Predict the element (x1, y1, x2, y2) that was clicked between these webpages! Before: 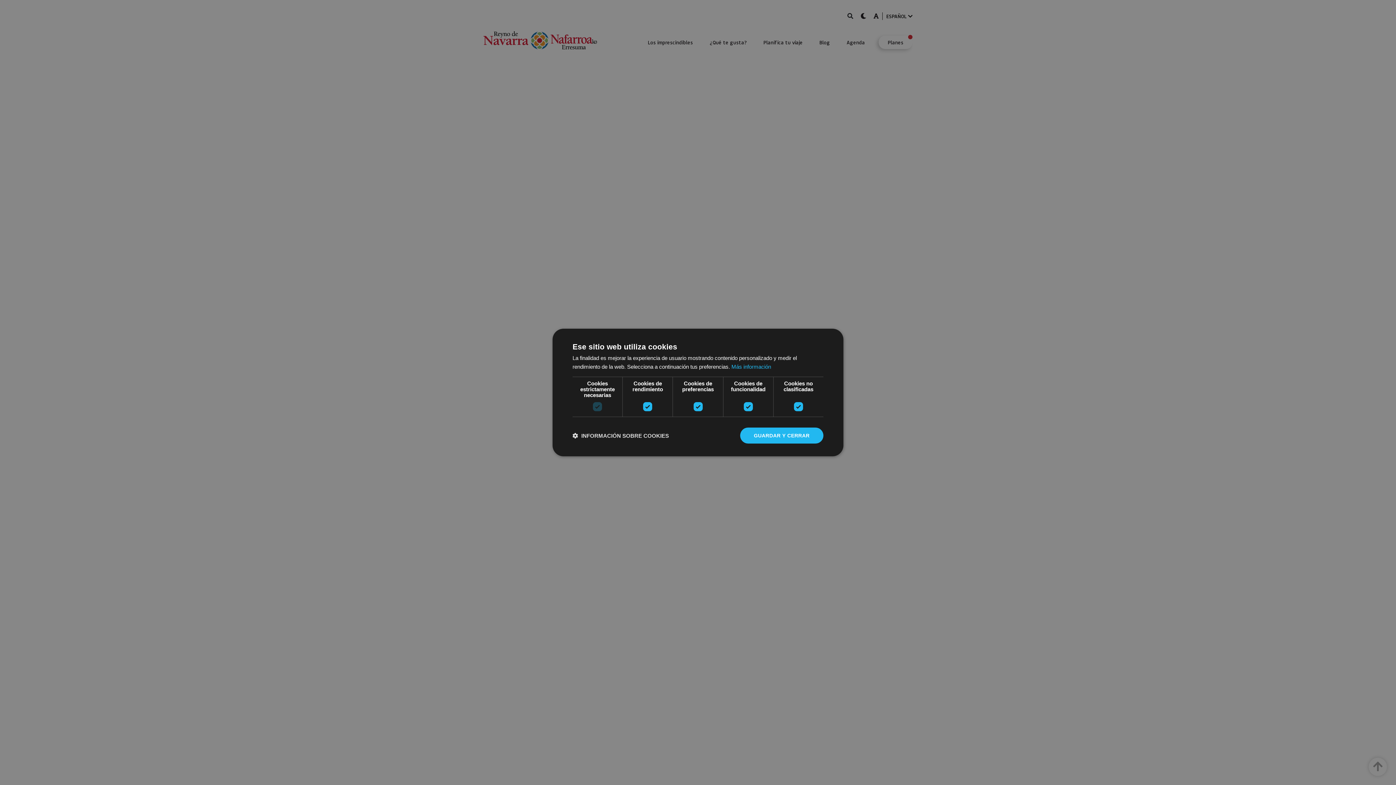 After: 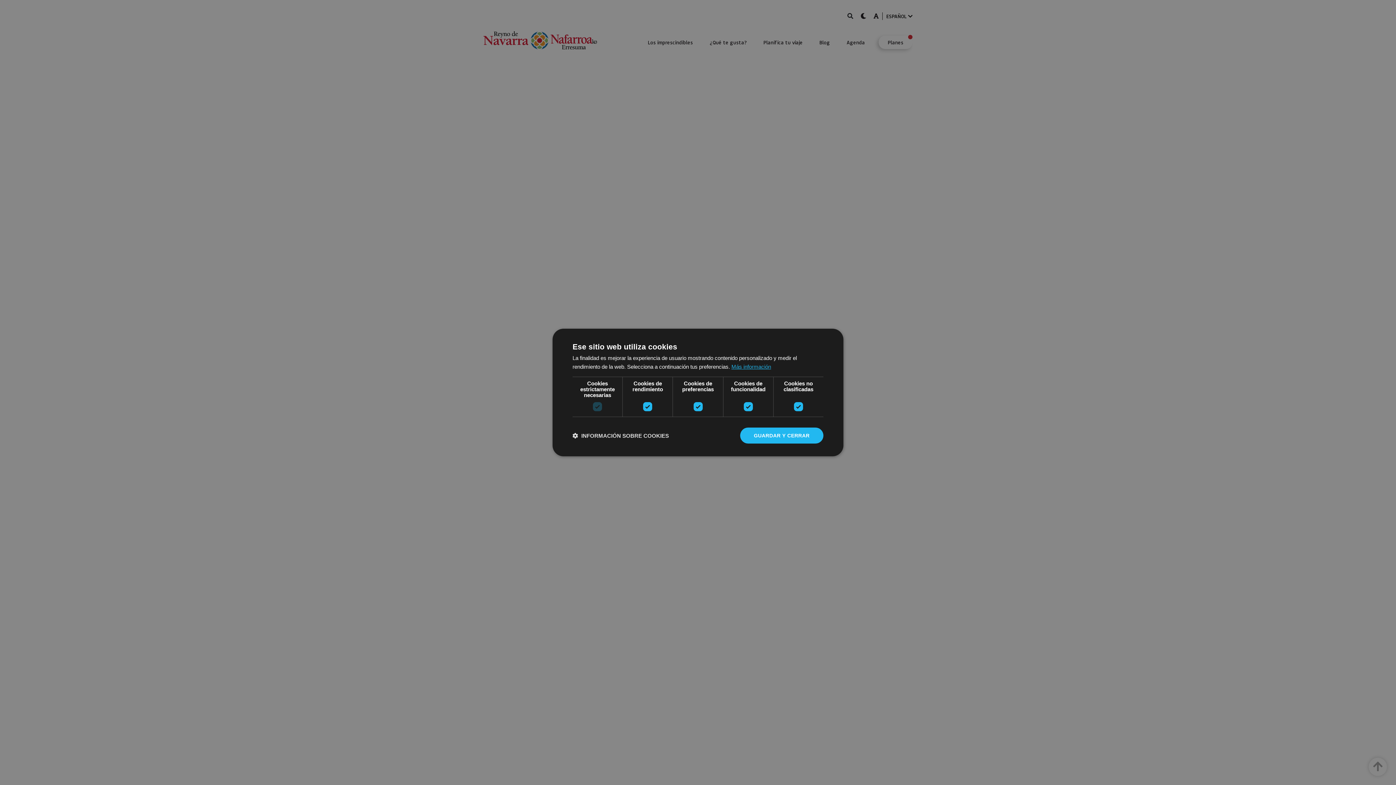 Action: bbox: (731, 363, 771, 370) label: Más información, opens a new window